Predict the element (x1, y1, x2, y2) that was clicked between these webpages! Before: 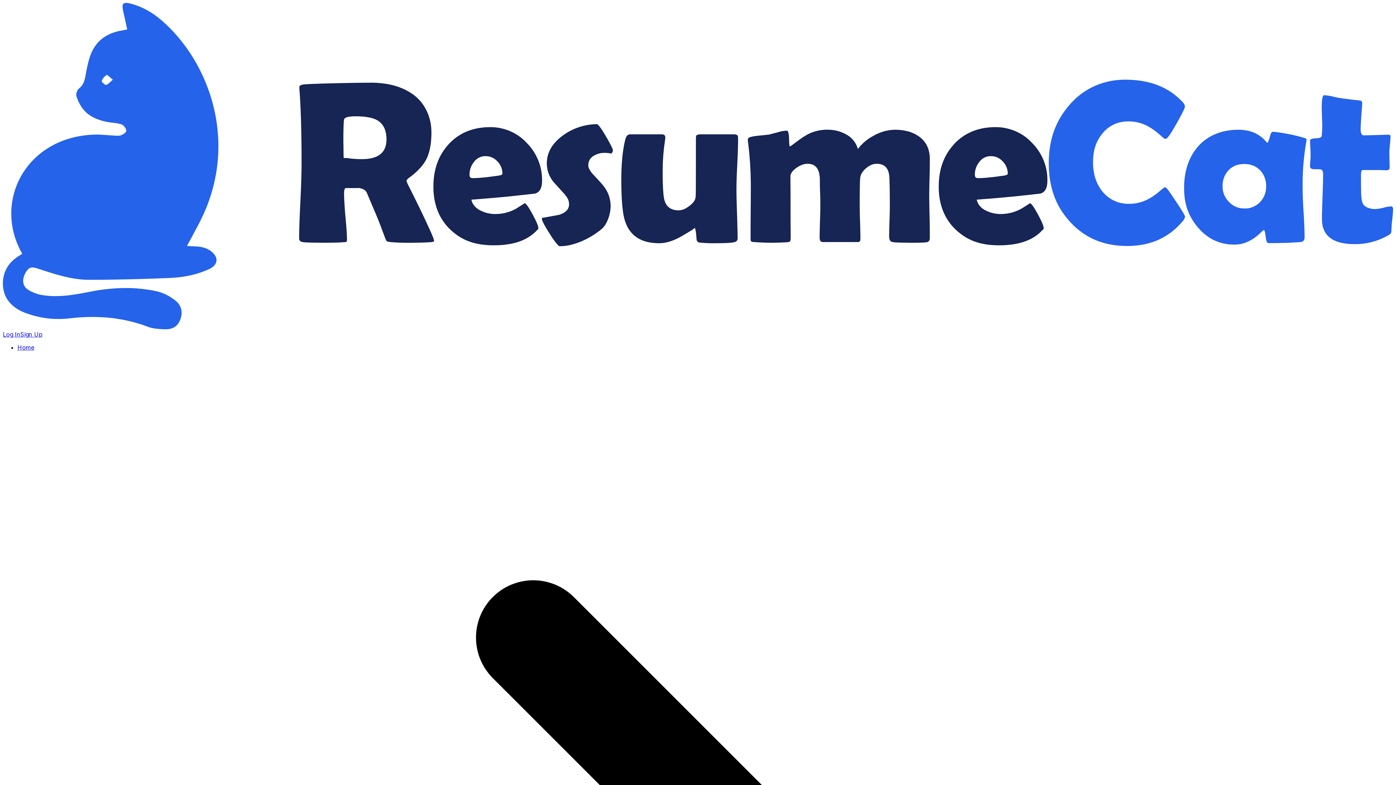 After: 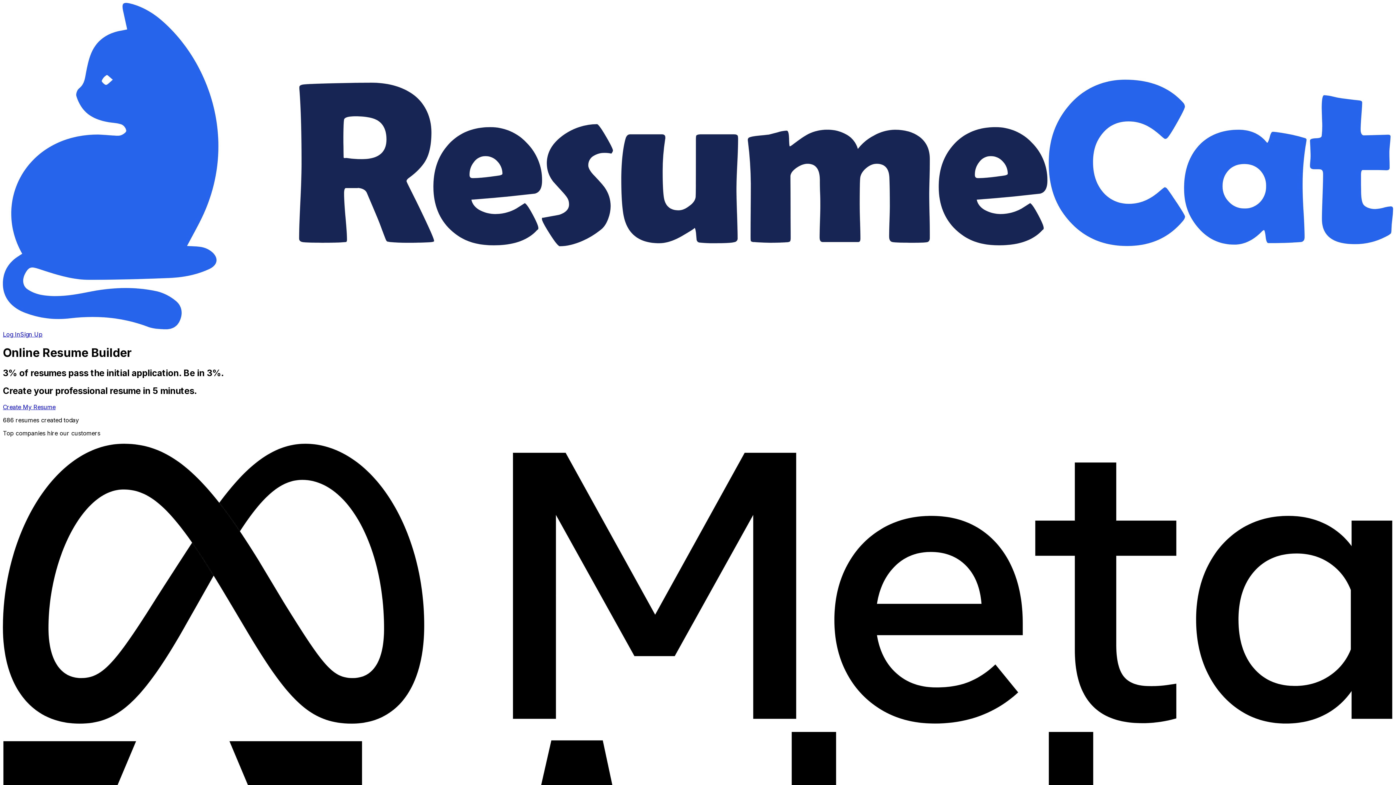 Action: bbox: (2, 323, 1393, 330)